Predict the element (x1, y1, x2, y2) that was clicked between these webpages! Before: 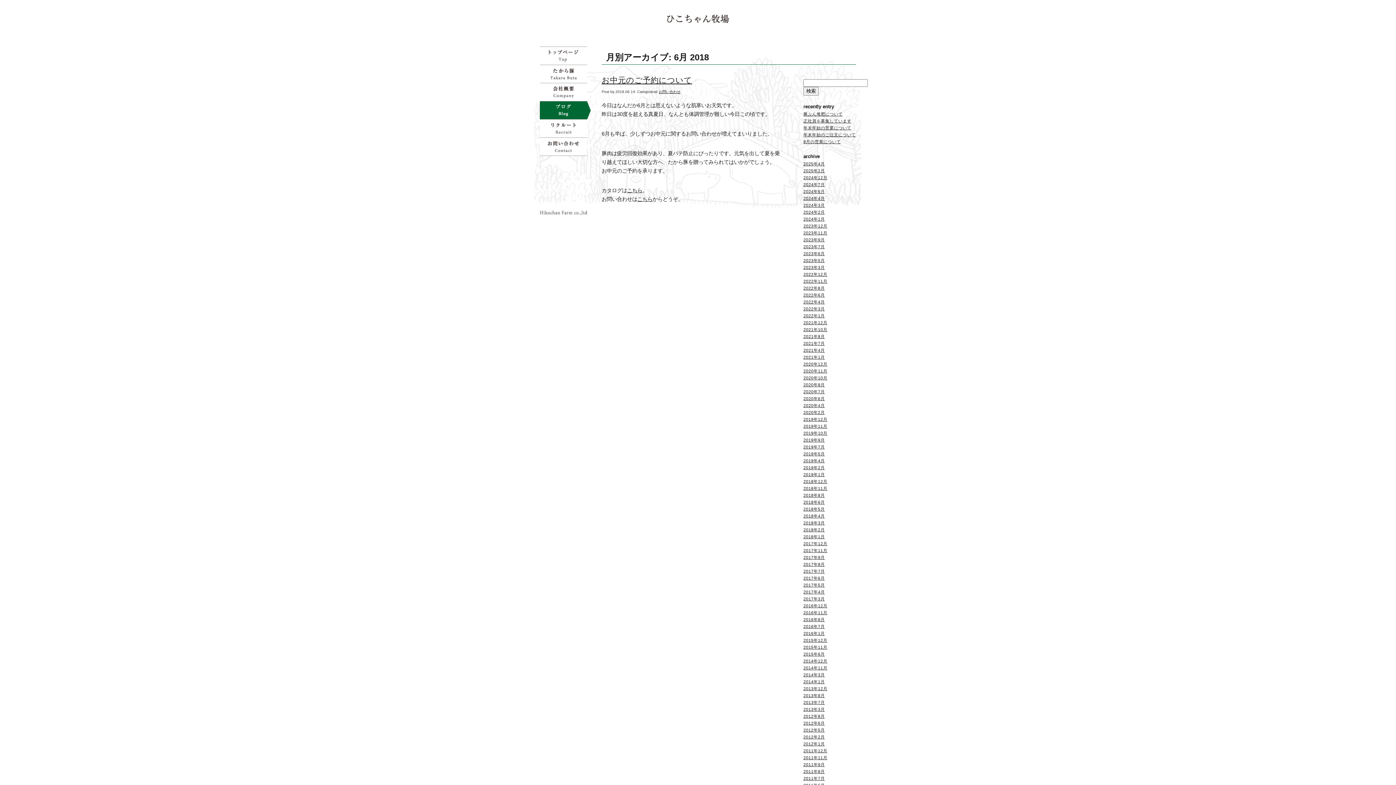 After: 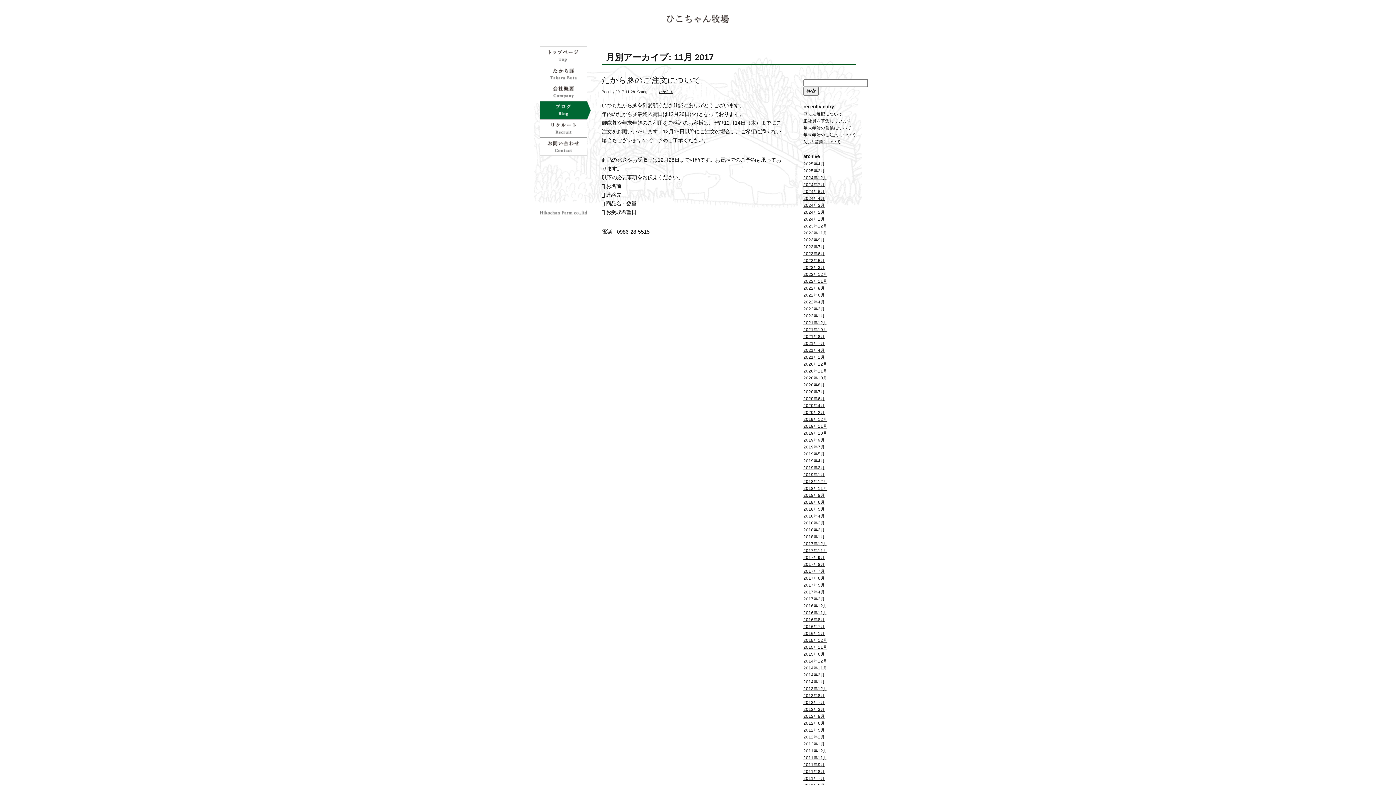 Action: label: 2017年11月 bbox: (803, 548, 827, 553)